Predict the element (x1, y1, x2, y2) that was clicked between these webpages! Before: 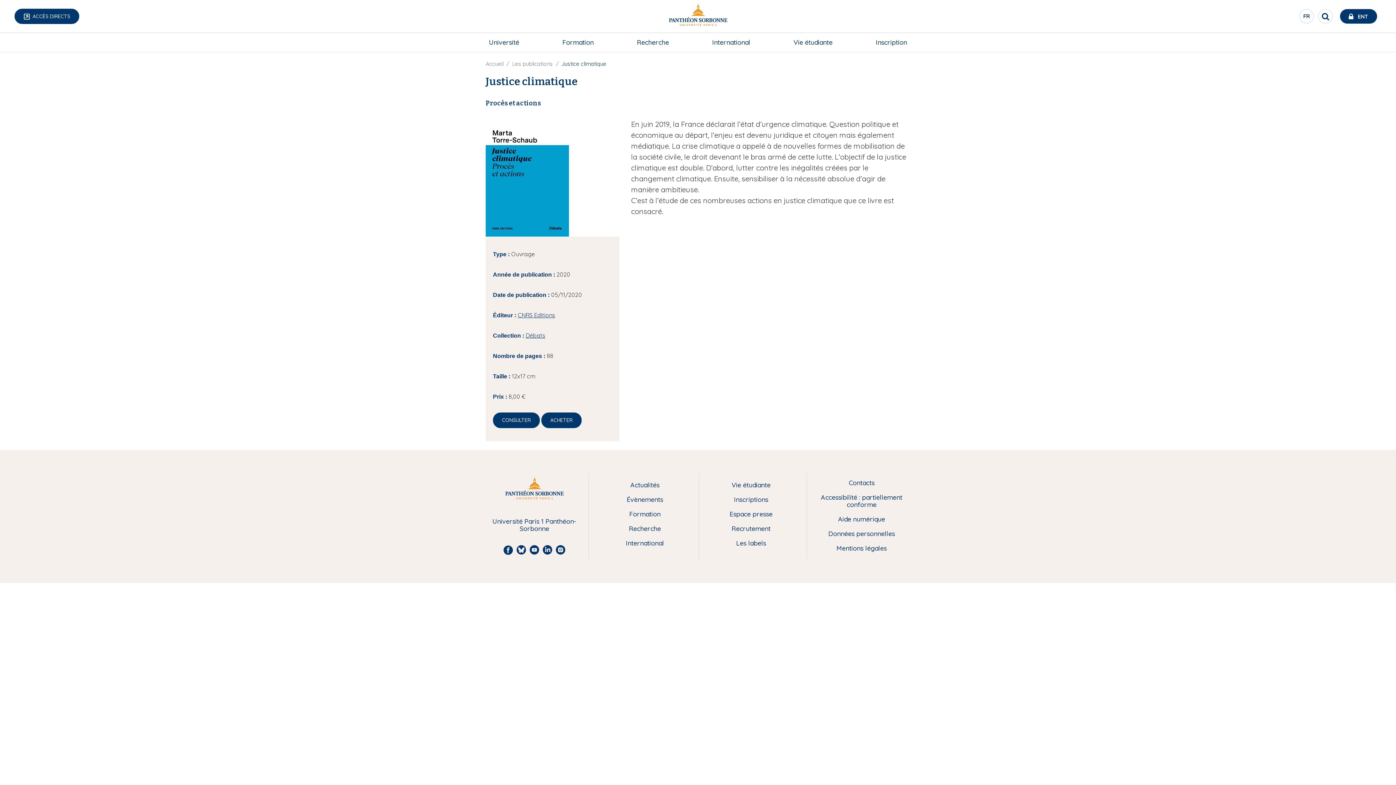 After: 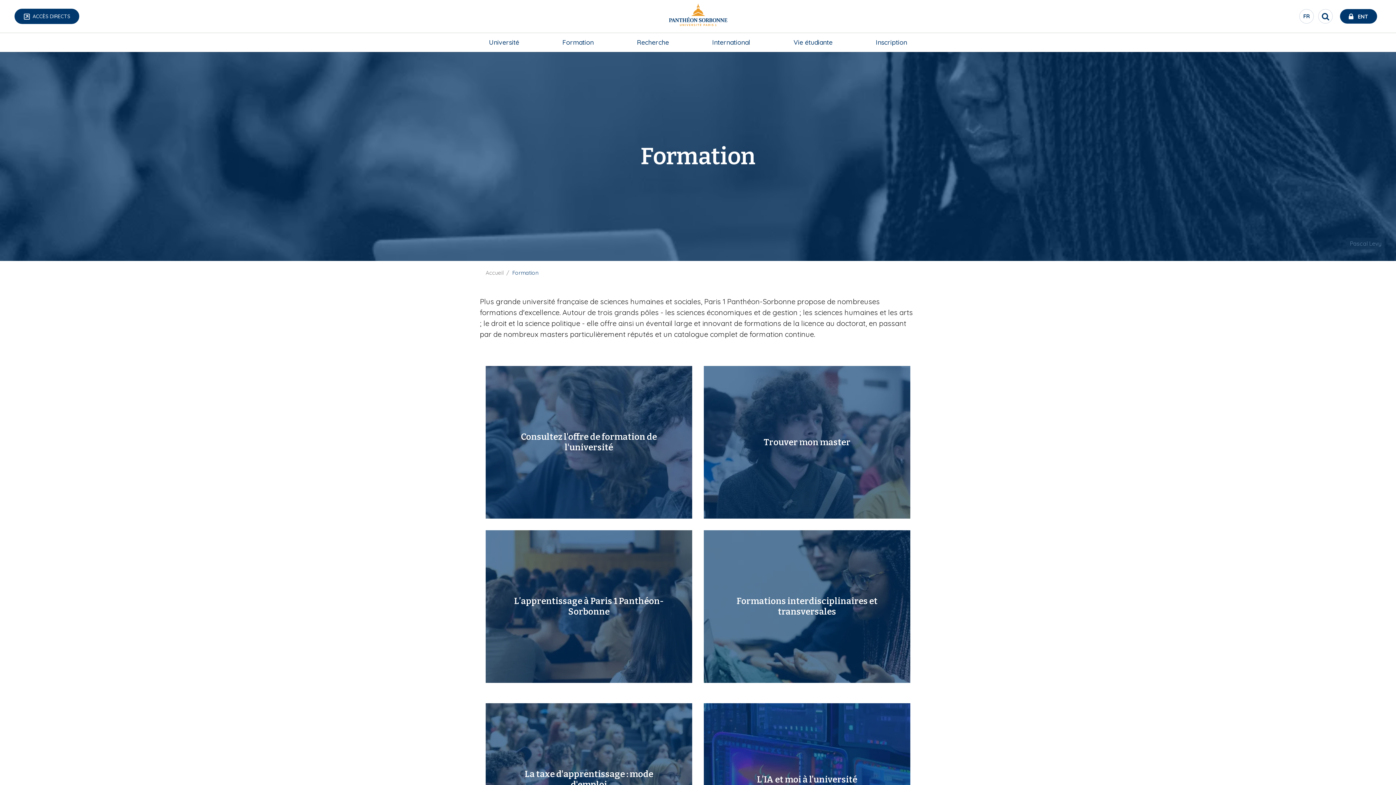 Action: bbox: (553, 32, 602, 52) label: Formation